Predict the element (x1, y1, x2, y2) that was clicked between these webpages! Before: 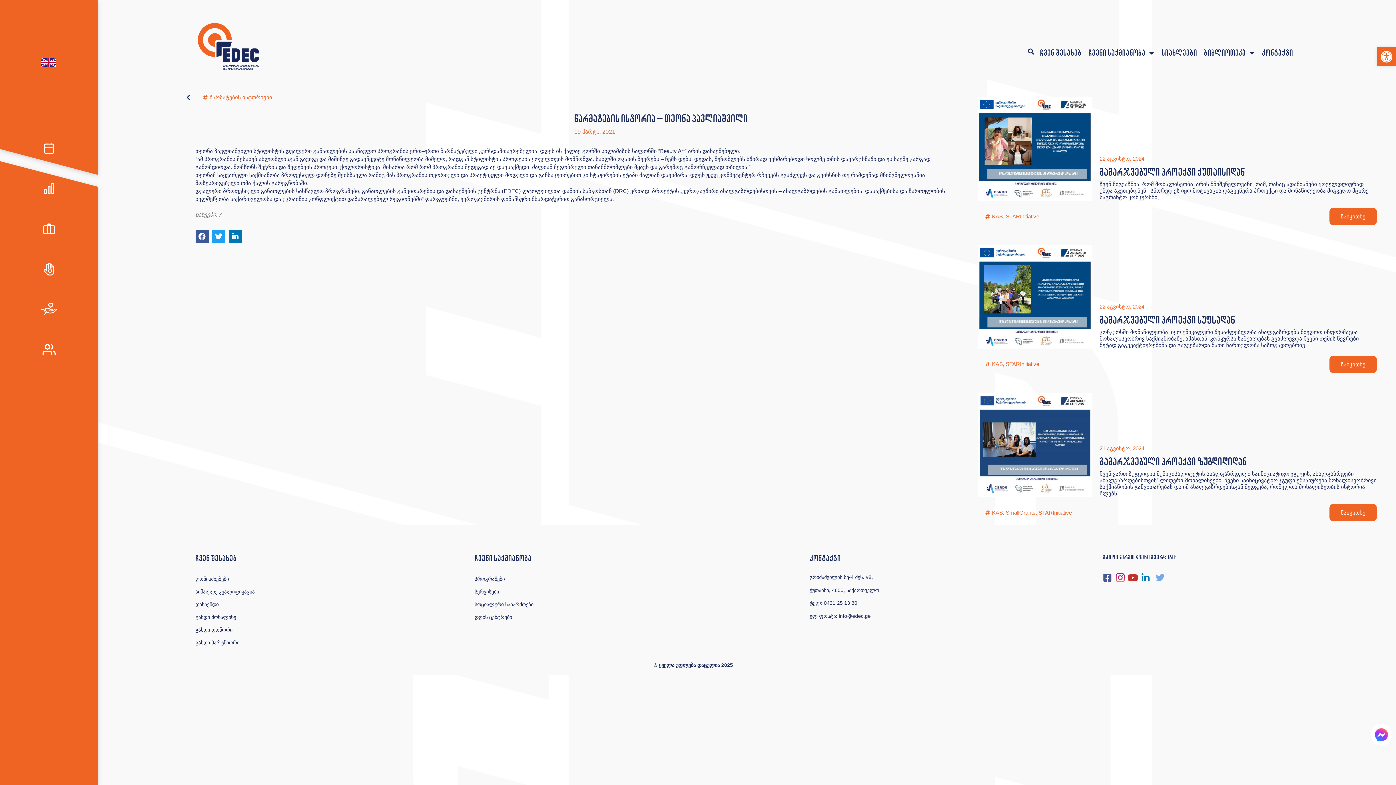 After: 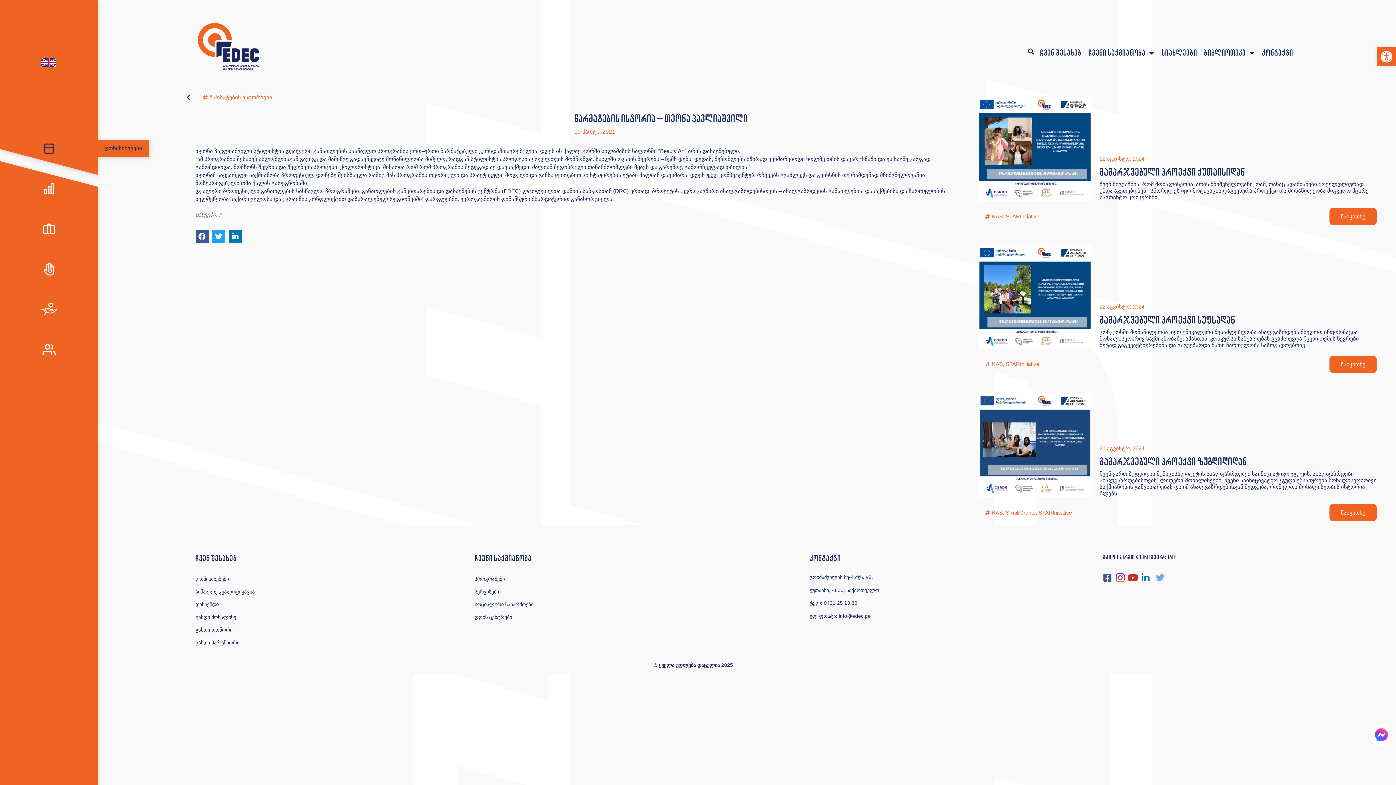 Action: bbox: (3, 140, 94, 156) label:  